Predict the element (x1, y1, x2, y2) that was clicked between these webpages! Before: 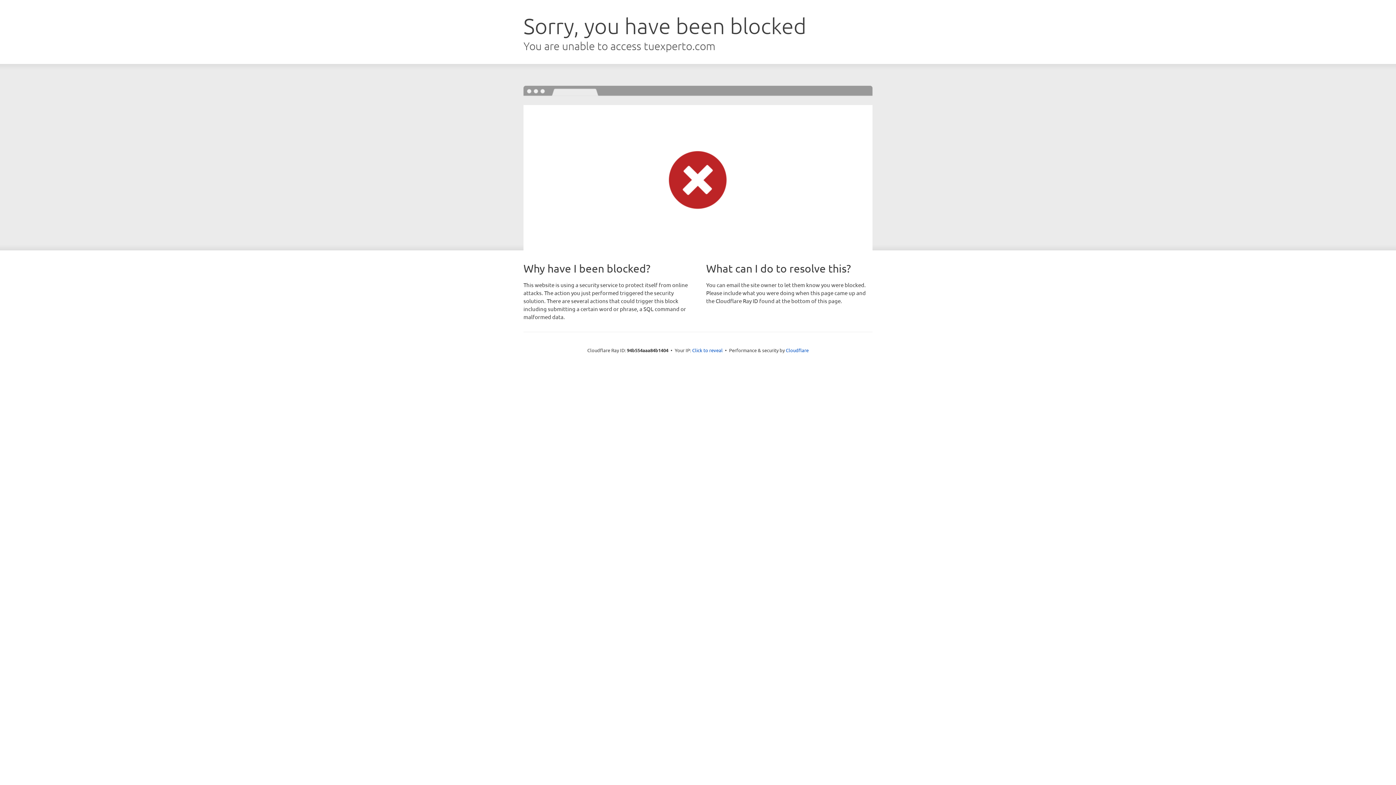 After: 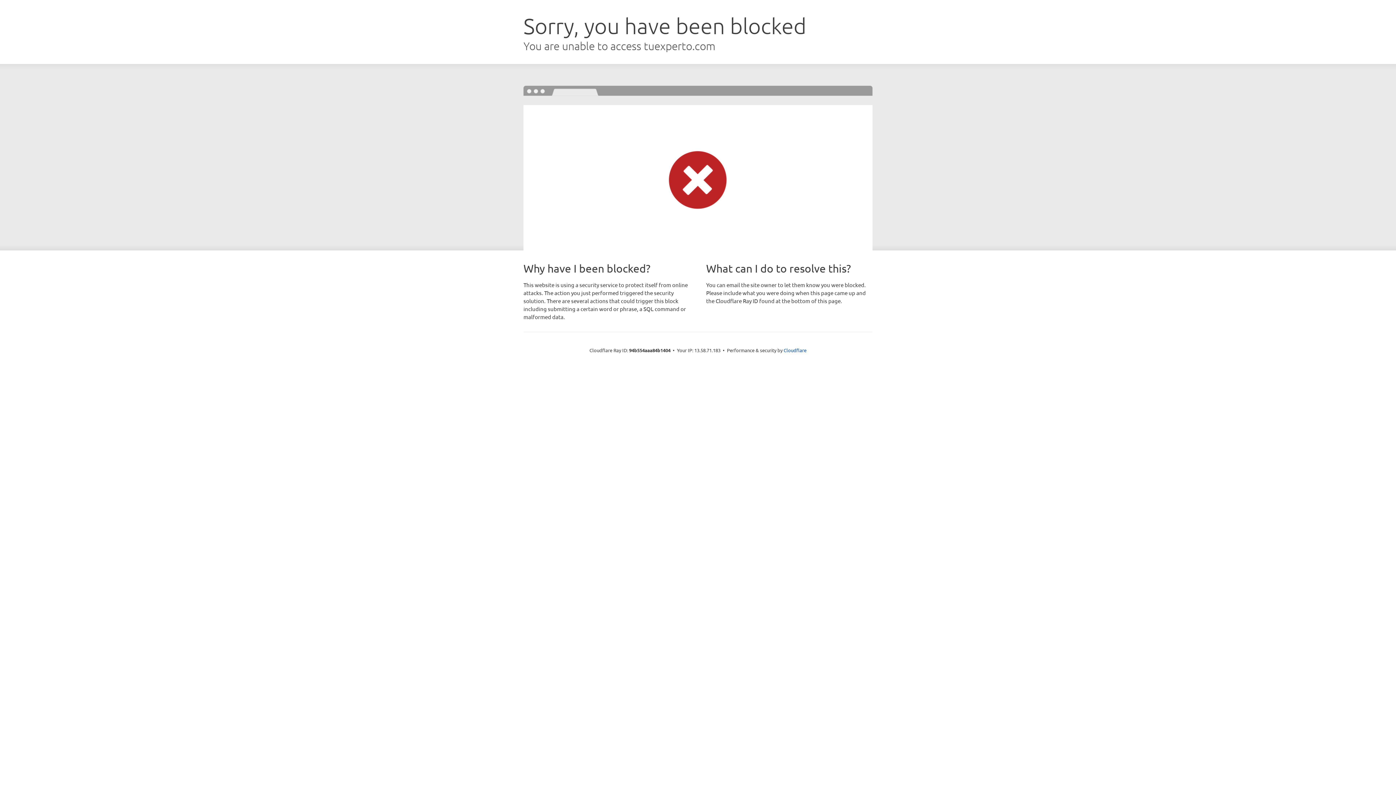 Action: label: Click to reveal bbox: (692, 346, 722, 353)